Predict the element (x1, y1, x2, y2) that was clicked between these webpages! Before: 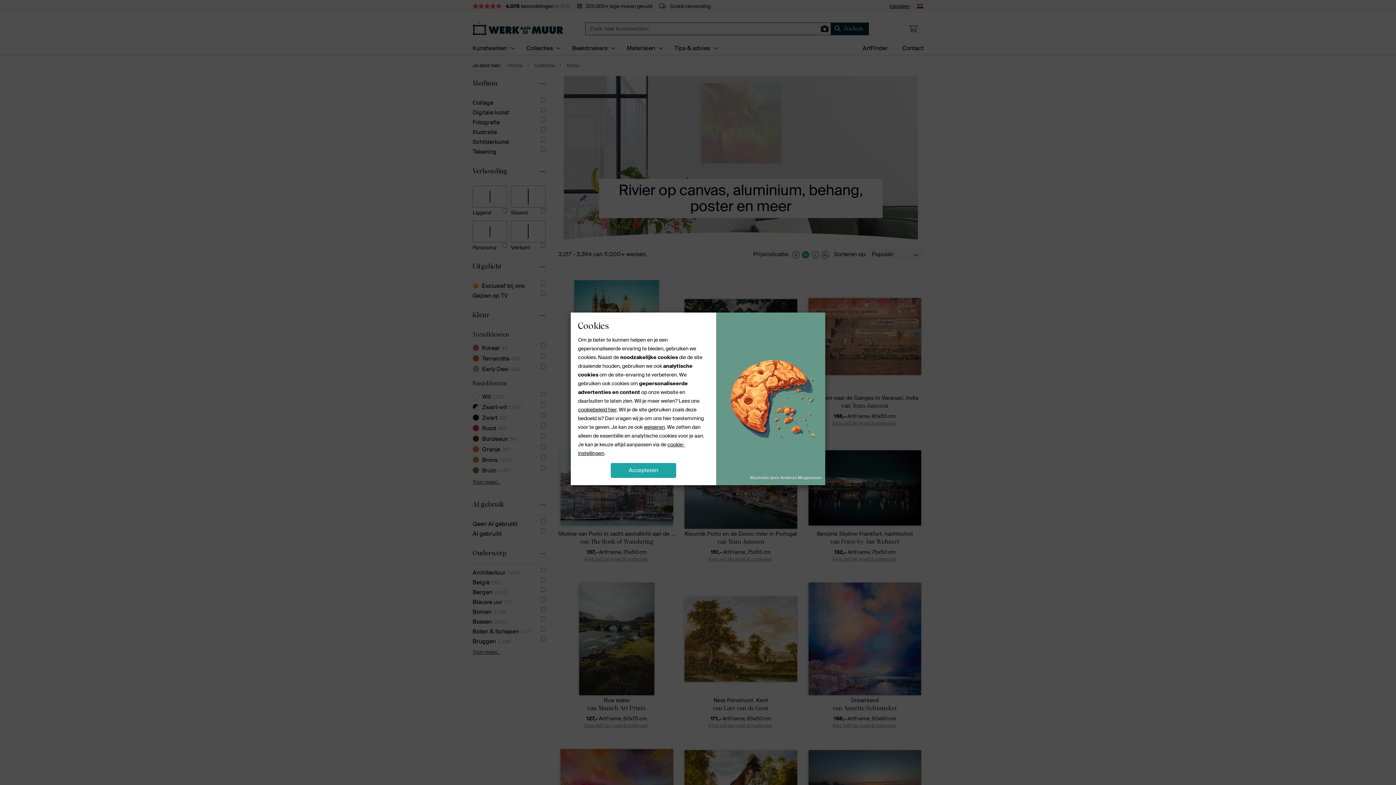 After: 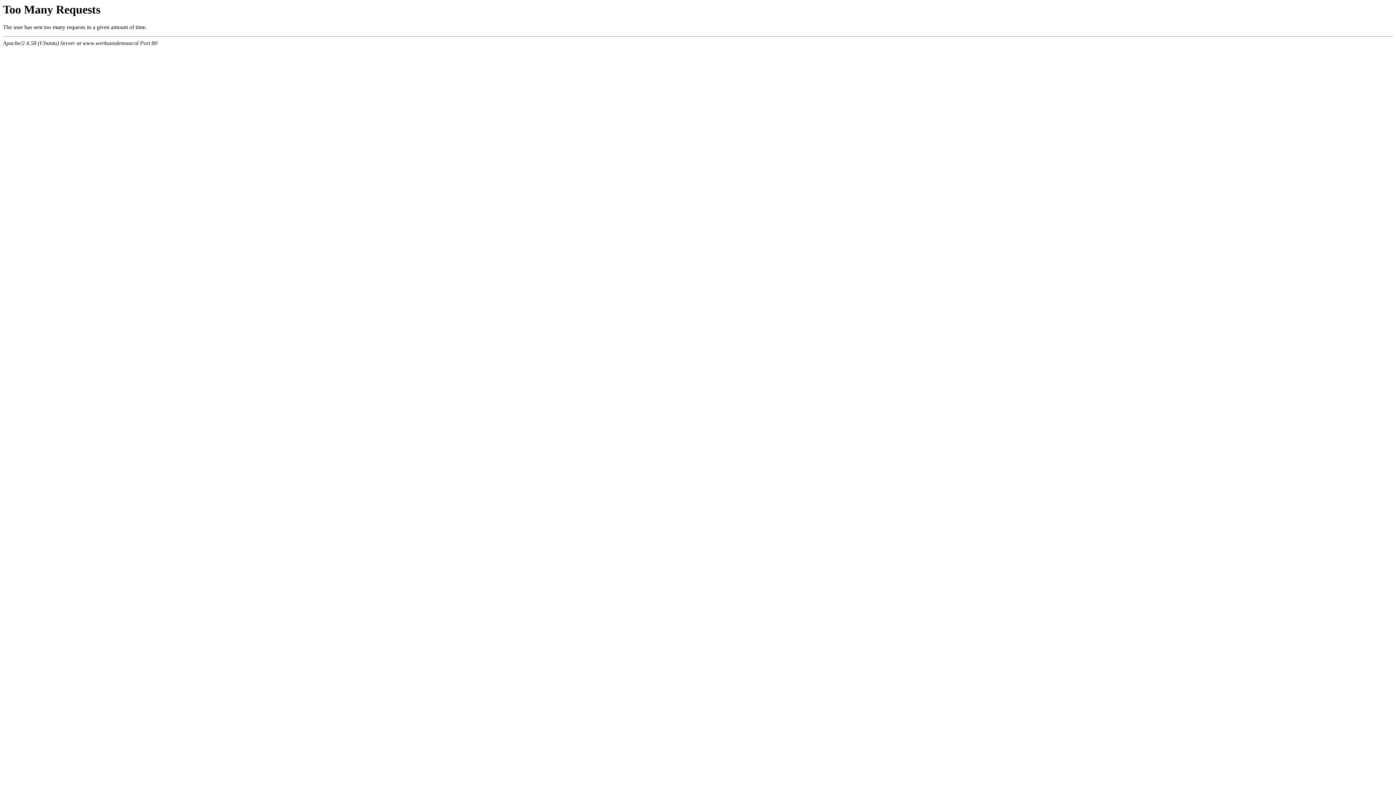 Action: label: cookiebeleid hier bbox: (578, 406, 616, 413)